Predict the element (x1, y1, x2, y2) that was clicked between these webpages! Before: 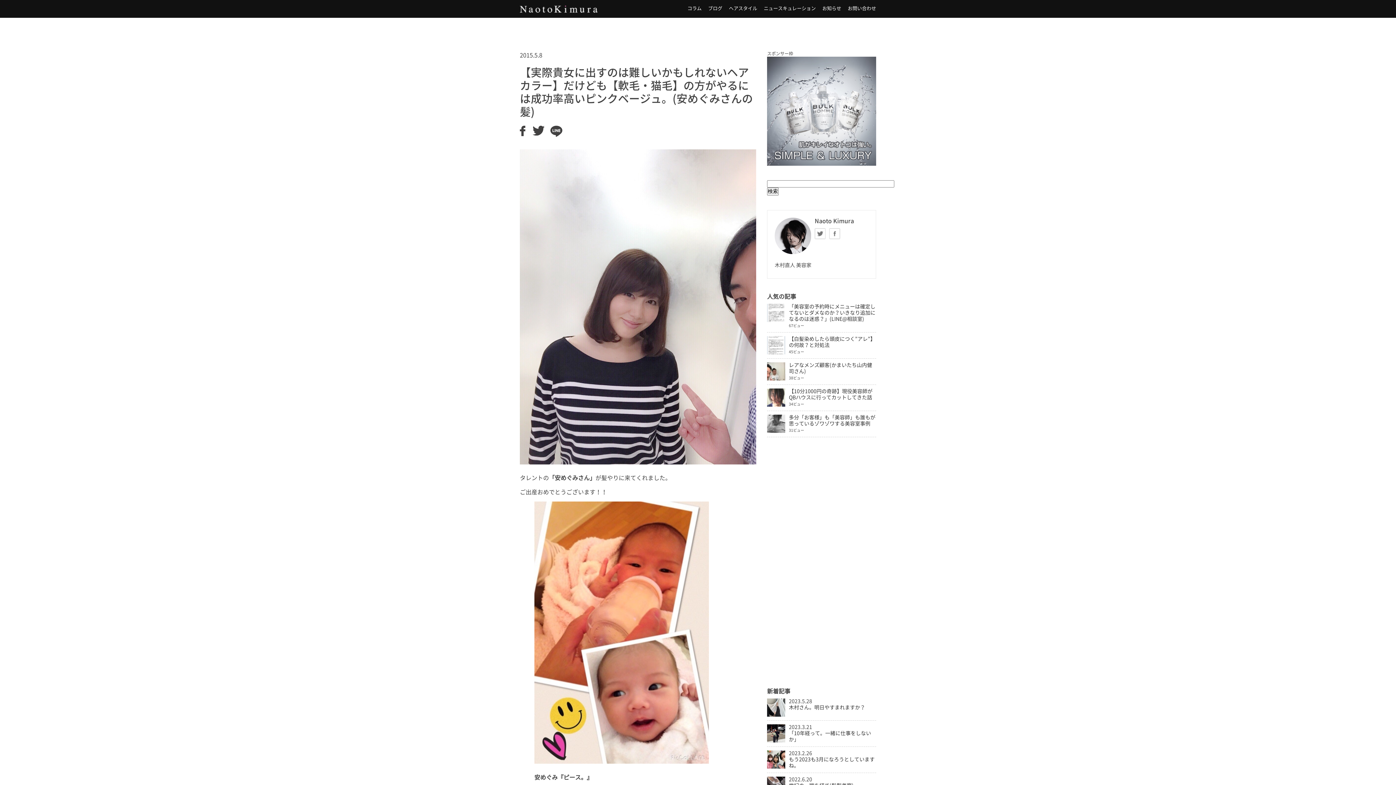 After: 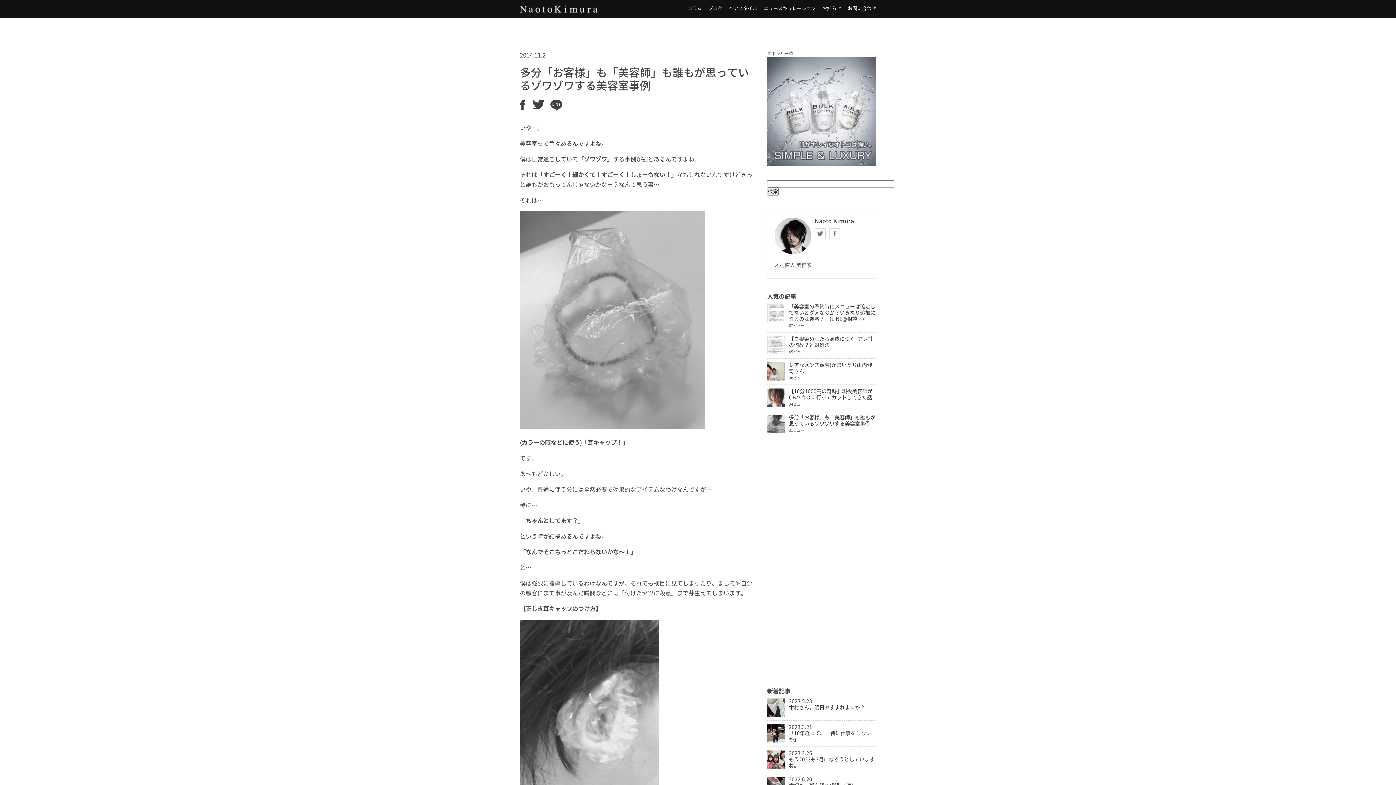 Action: label: 多分「お客様」も「美容師」も誰もが思っているゾワゾワする美容室事例 bbox: (767, 414, 876, 427)